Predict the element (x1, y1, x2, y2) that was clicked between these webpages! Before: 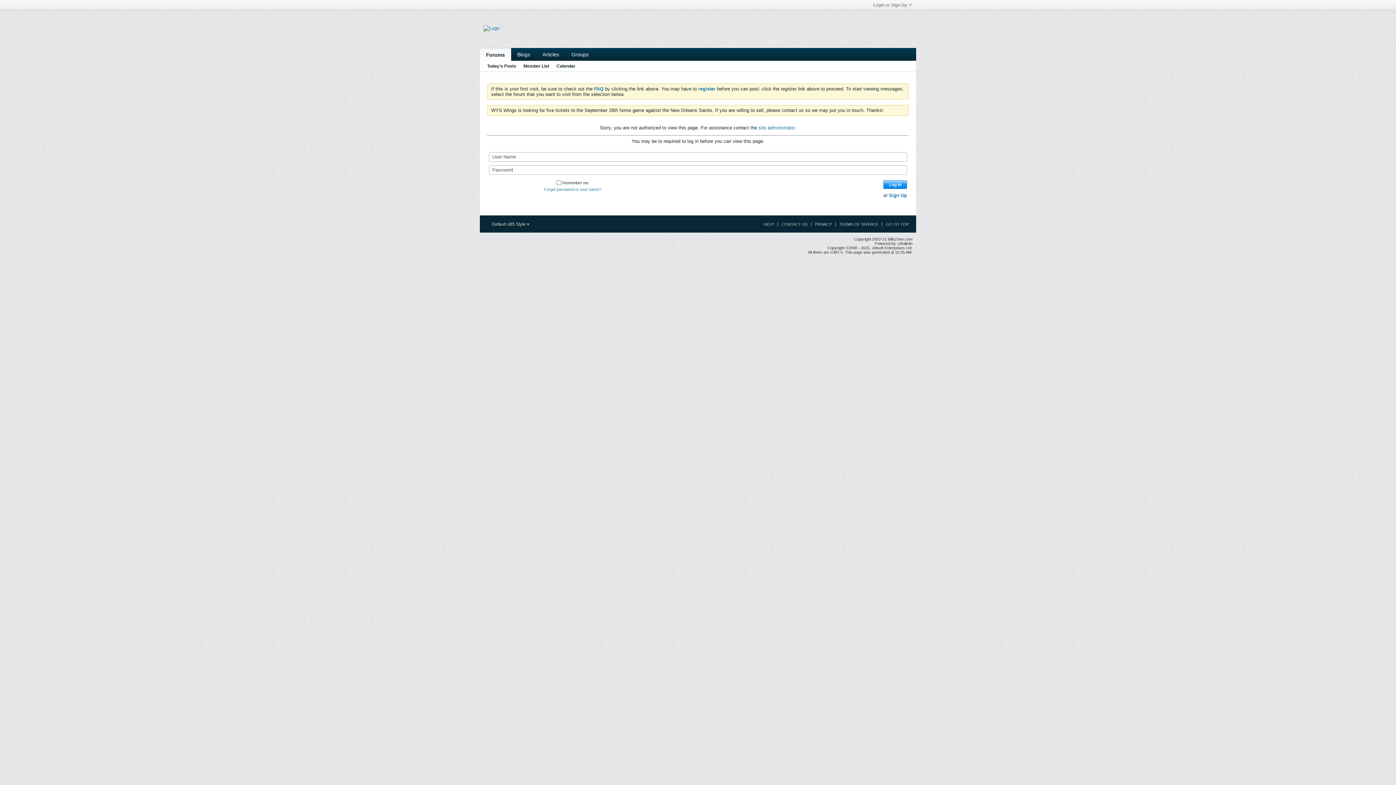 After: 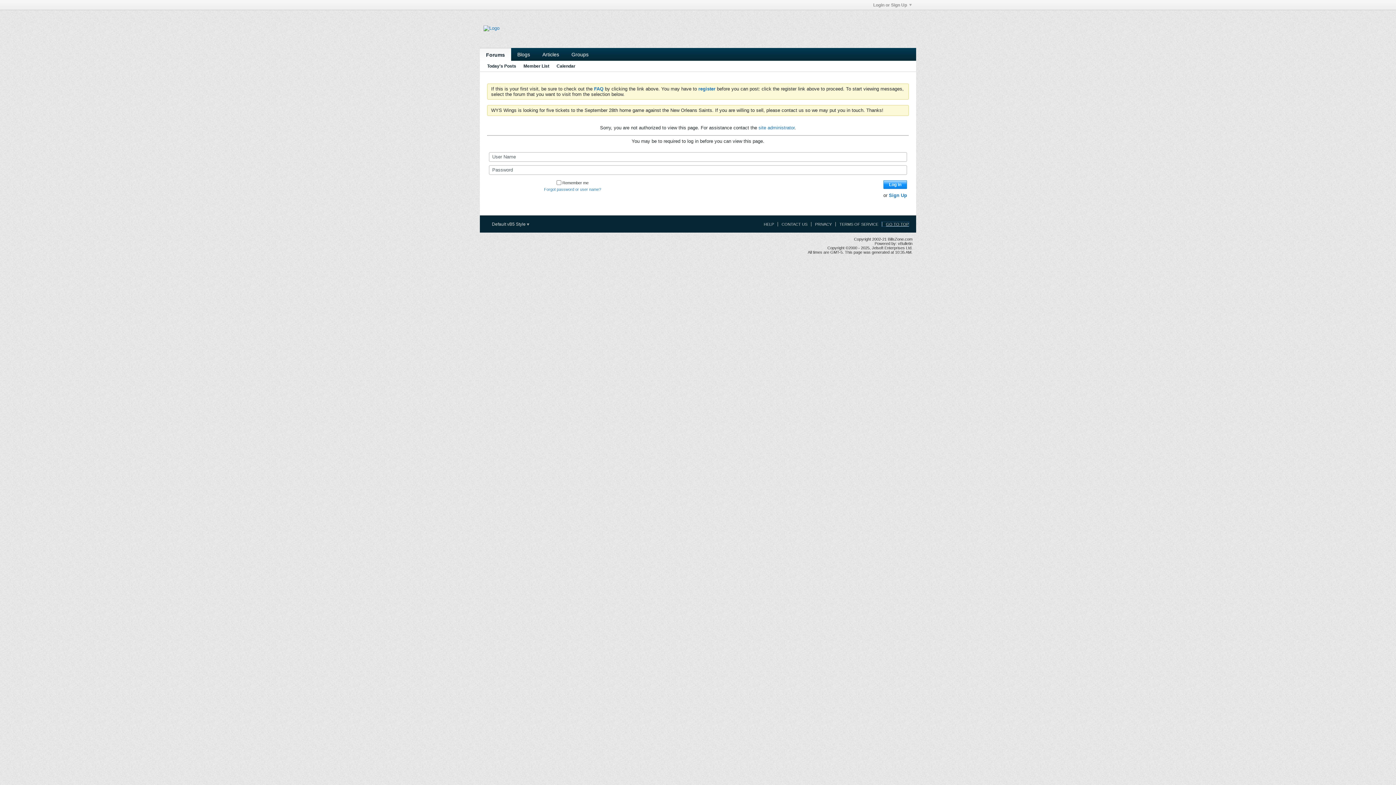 Action: bbox: (882, 222, 909, 226) label: GO TO TOP